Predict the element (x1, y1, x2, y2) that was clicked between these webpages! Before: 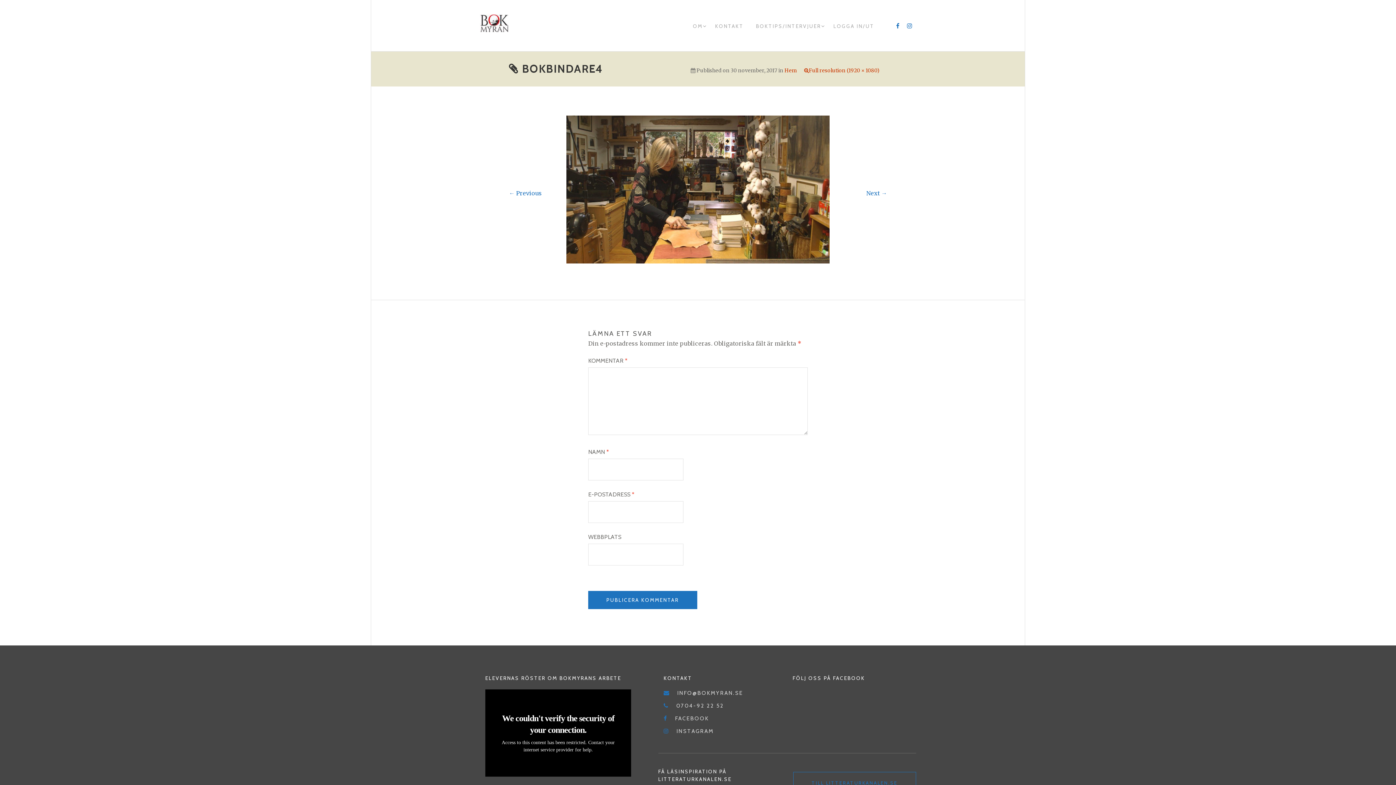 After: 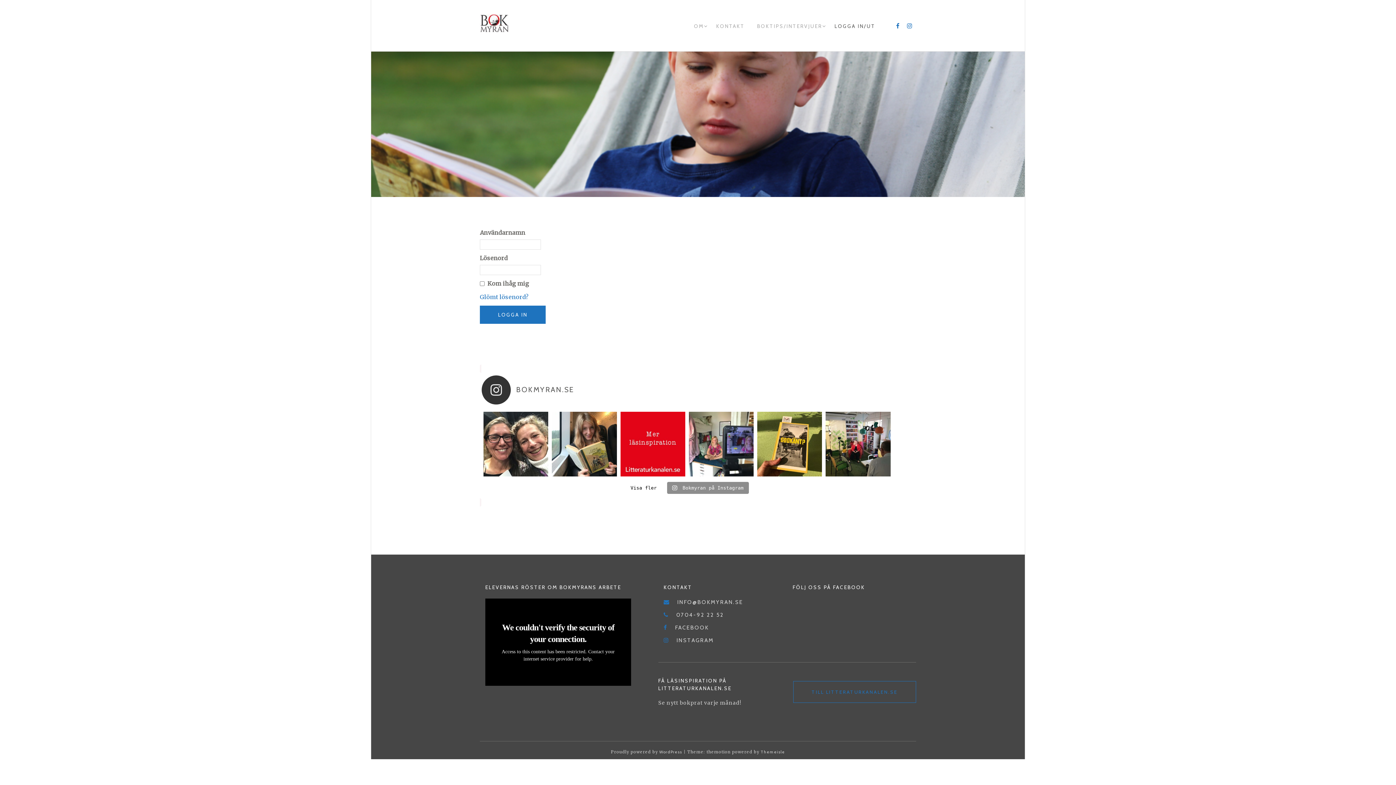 Action: bbox: (830, 22, 881, 29) label: LOGGA IN/UT